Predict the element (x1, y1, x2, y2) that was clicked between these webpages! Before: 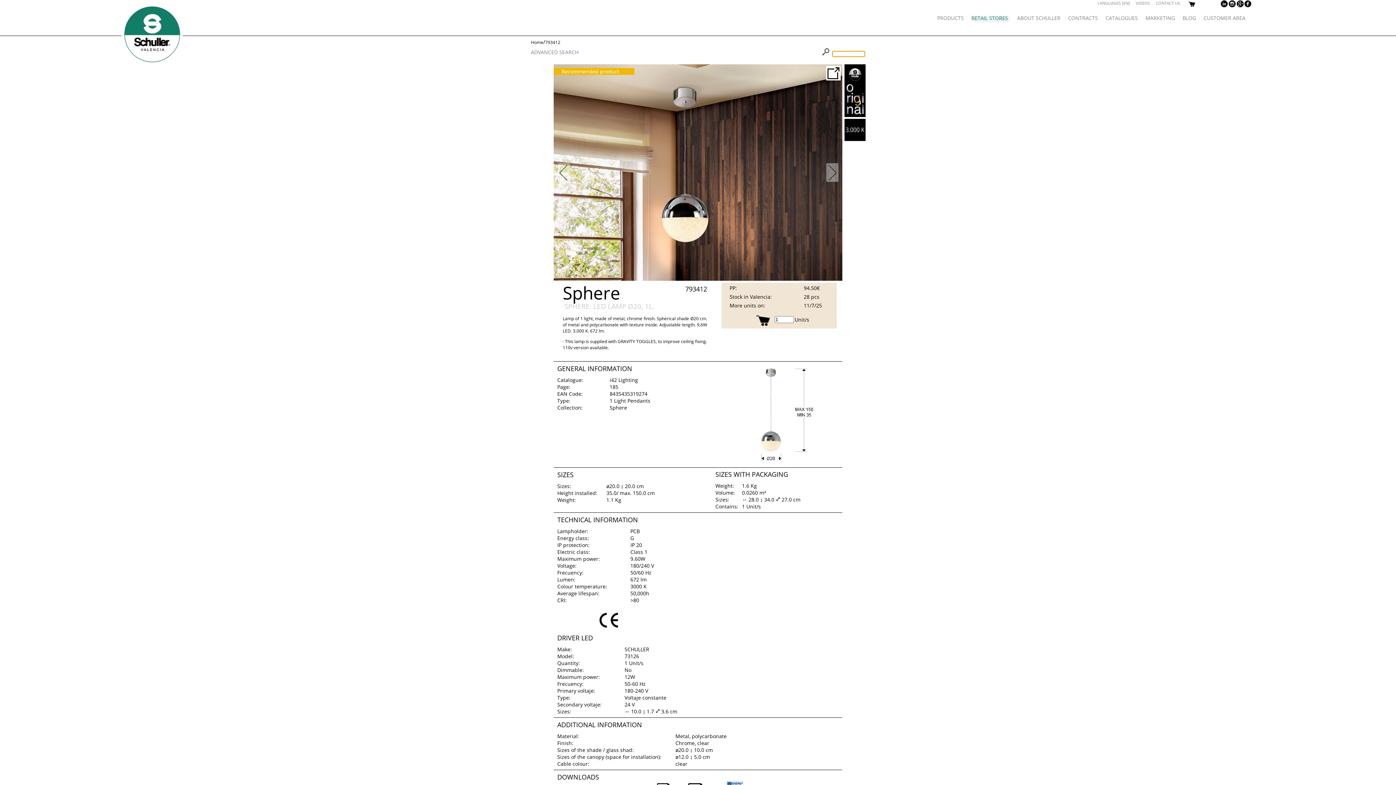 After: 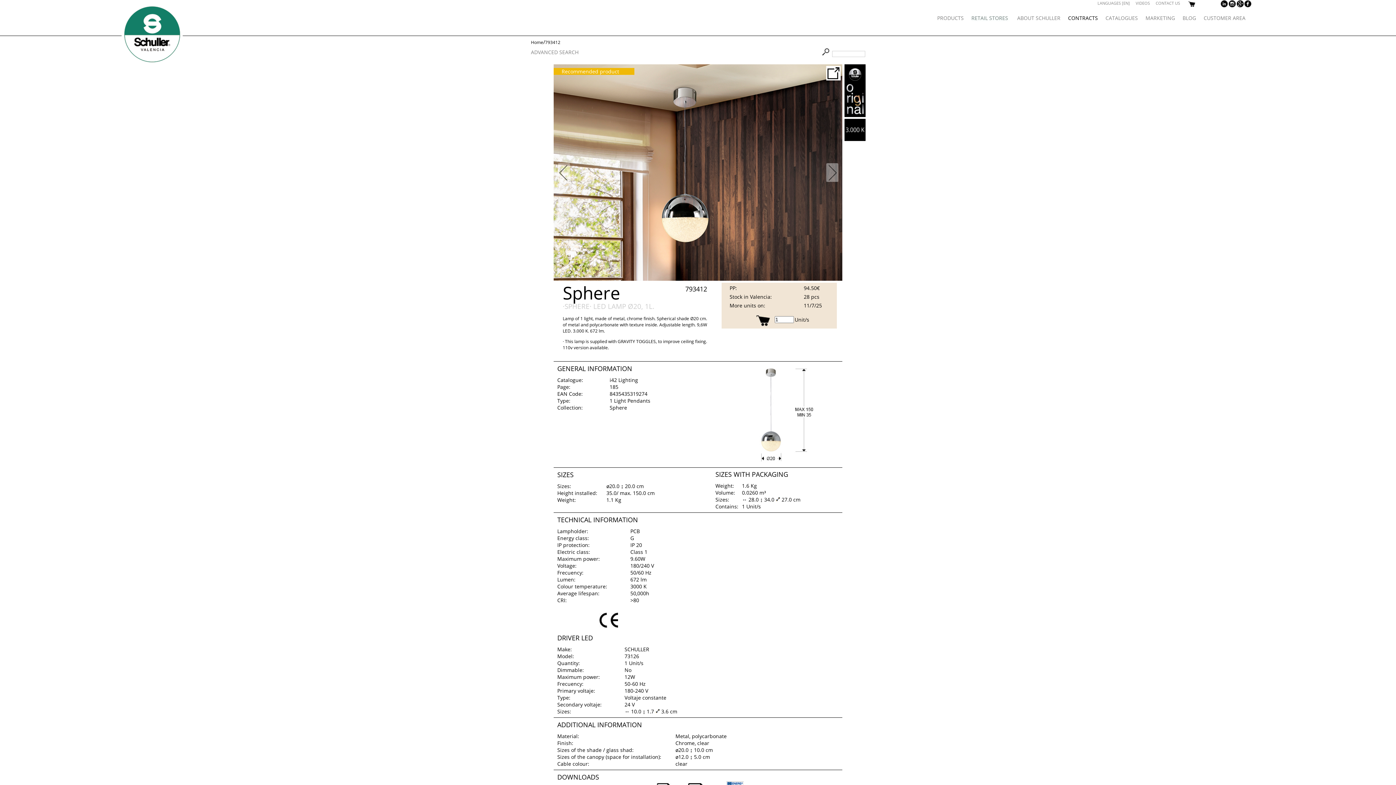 Action: label: CONTRACTS bbox: (1062, 9, 1098, 26)